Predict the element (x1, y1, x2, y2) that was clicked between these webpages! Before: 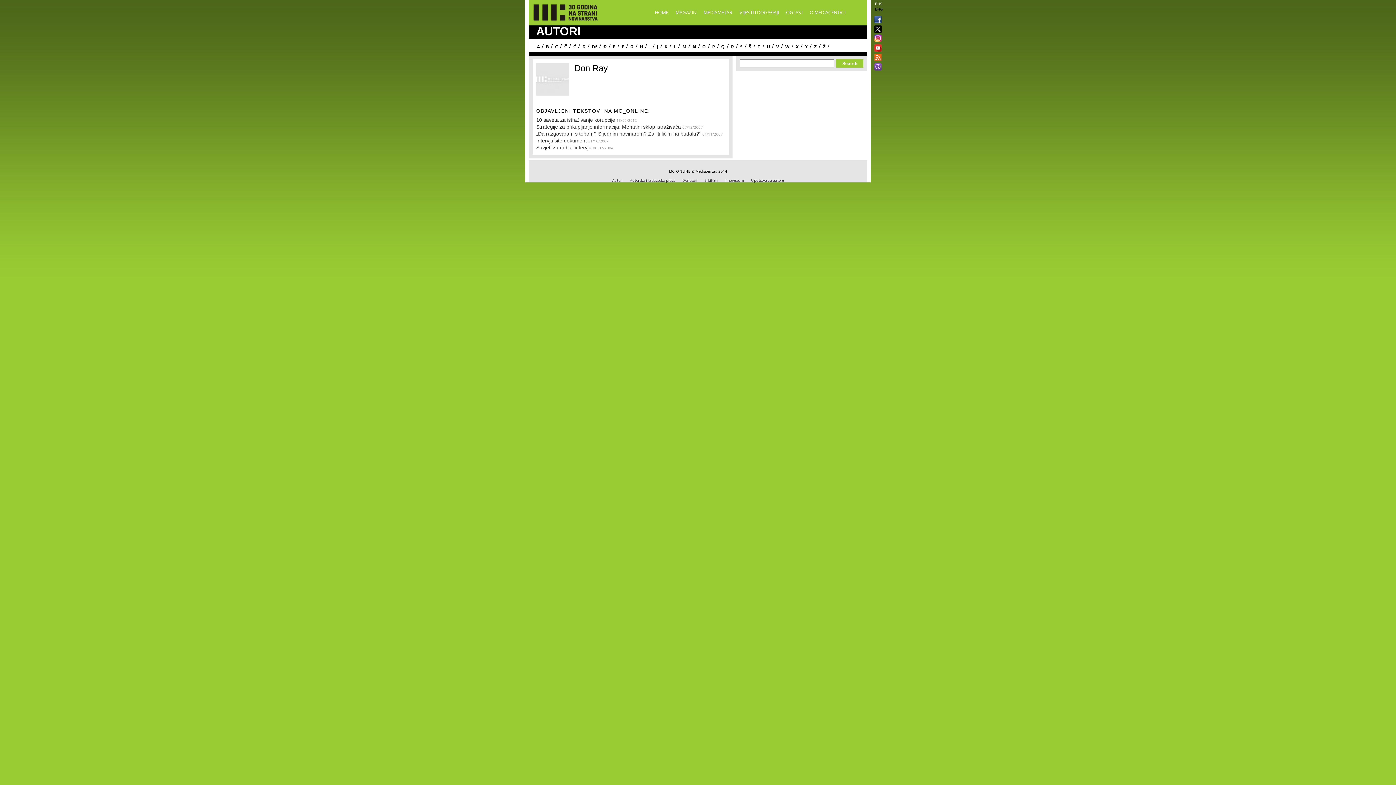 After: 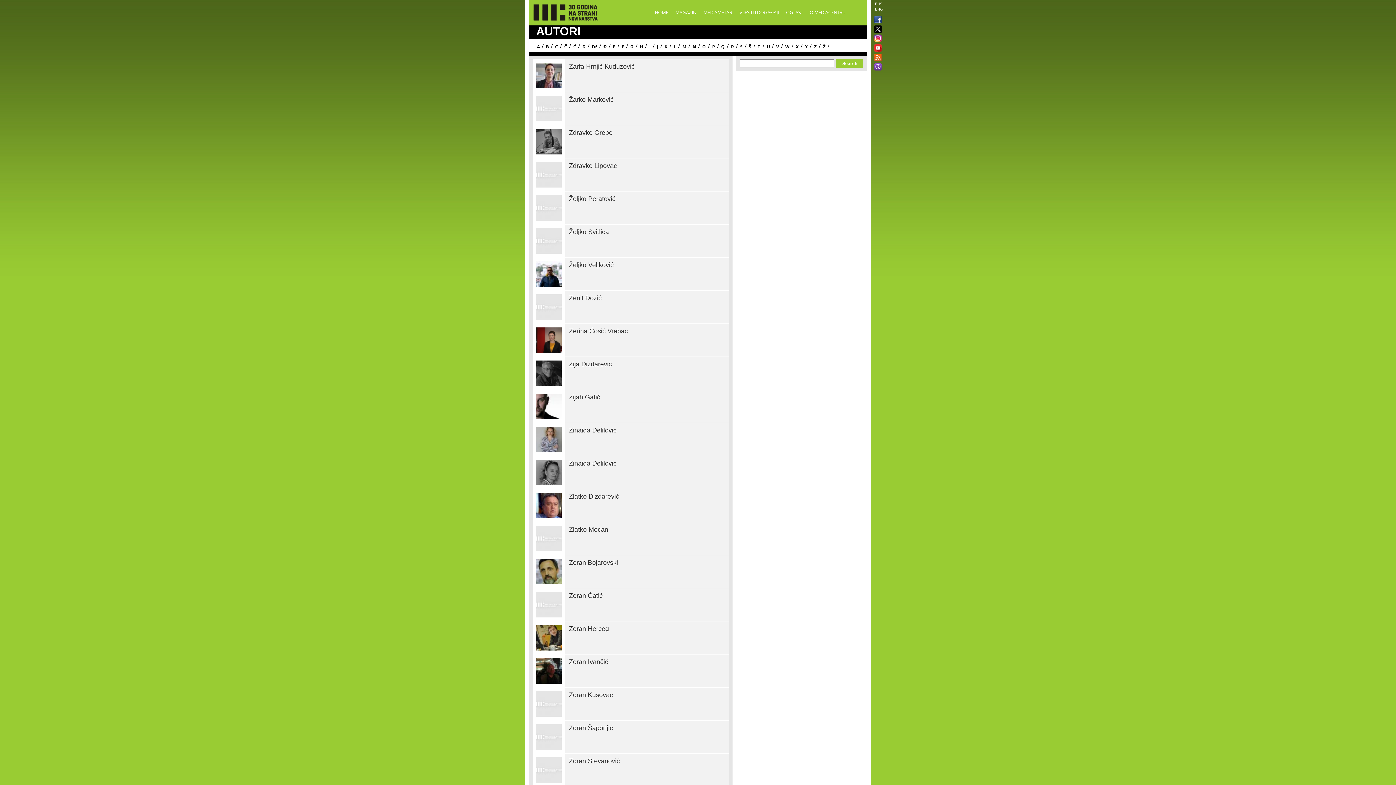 Action: label: Ž bbox: (822, 42, 826, 50)